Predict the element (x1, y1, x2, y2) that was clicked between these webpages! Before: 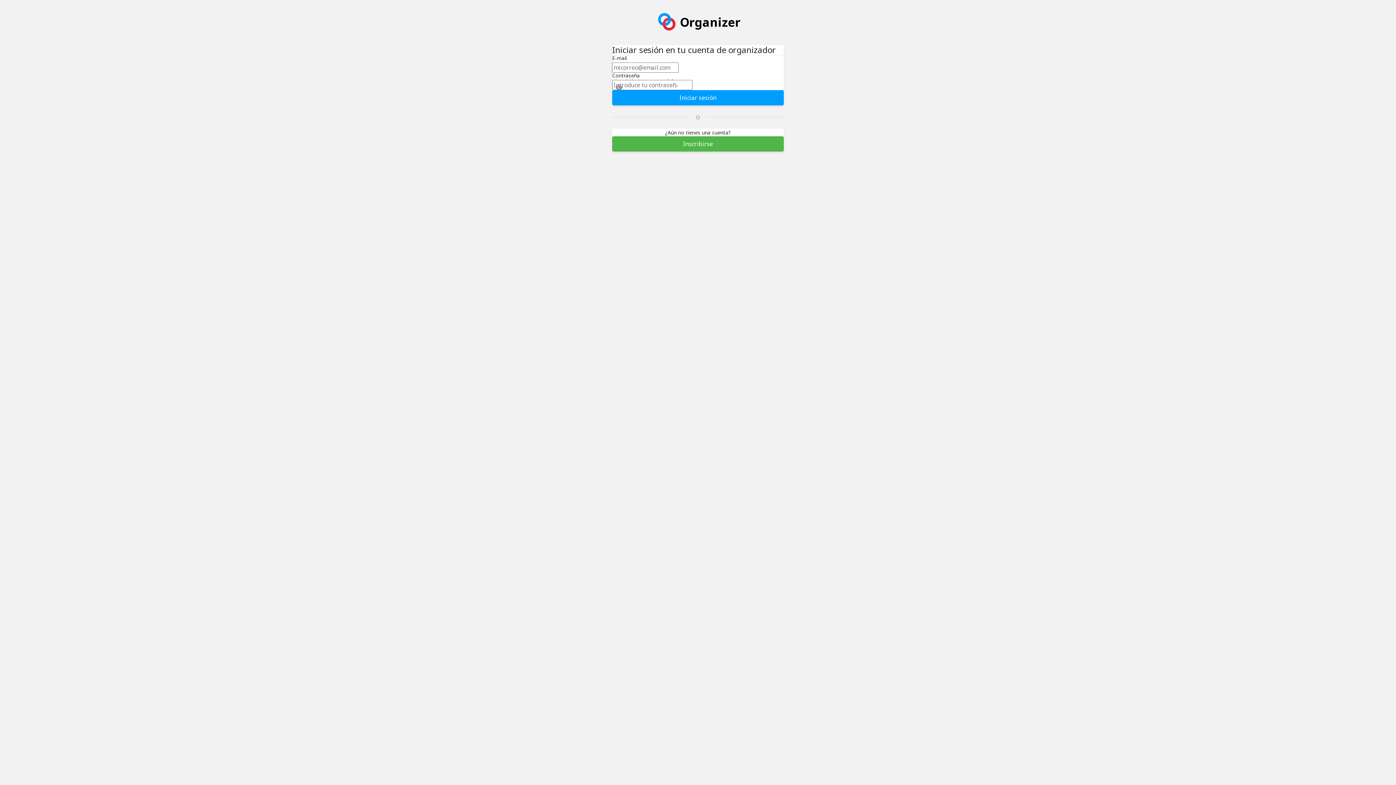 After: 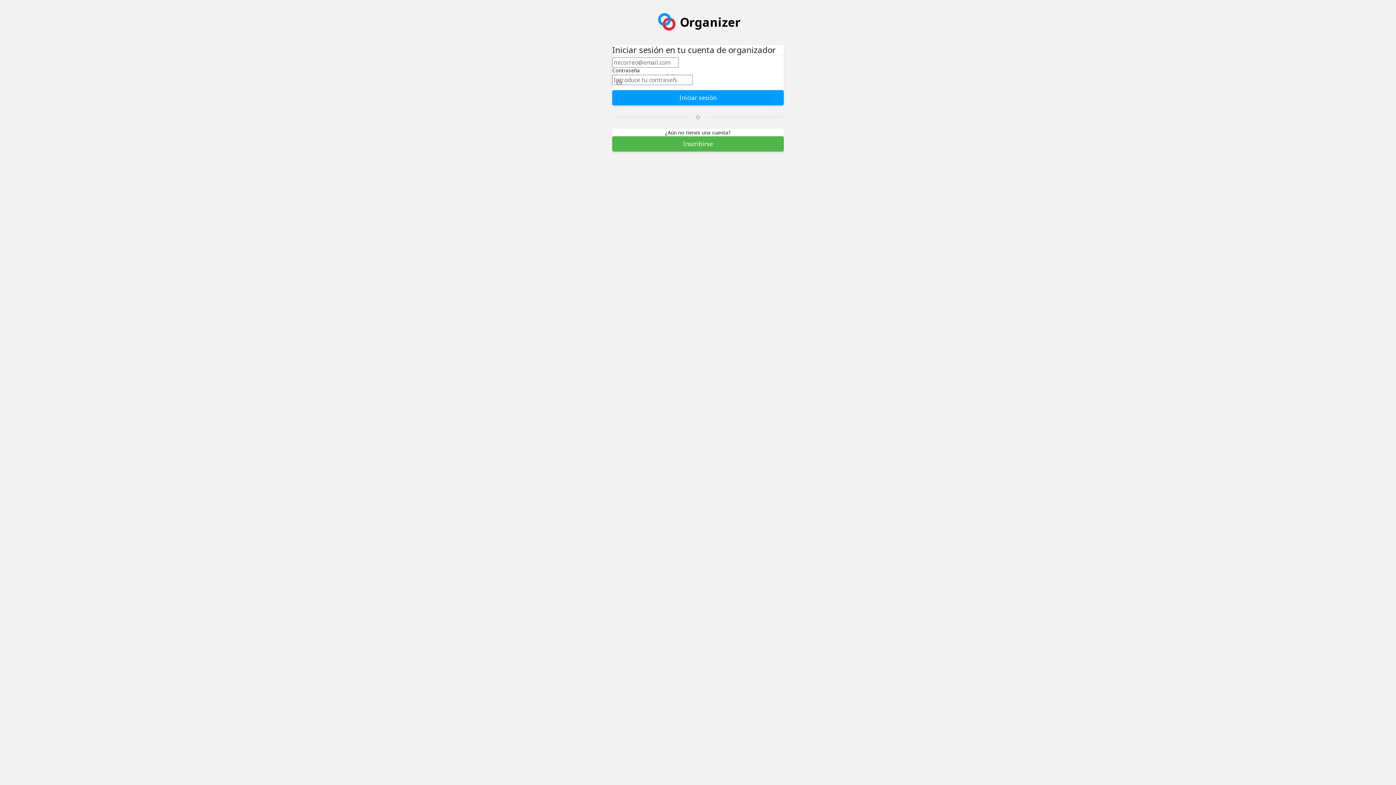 Action: bbox: (612, 80, 626, 95)